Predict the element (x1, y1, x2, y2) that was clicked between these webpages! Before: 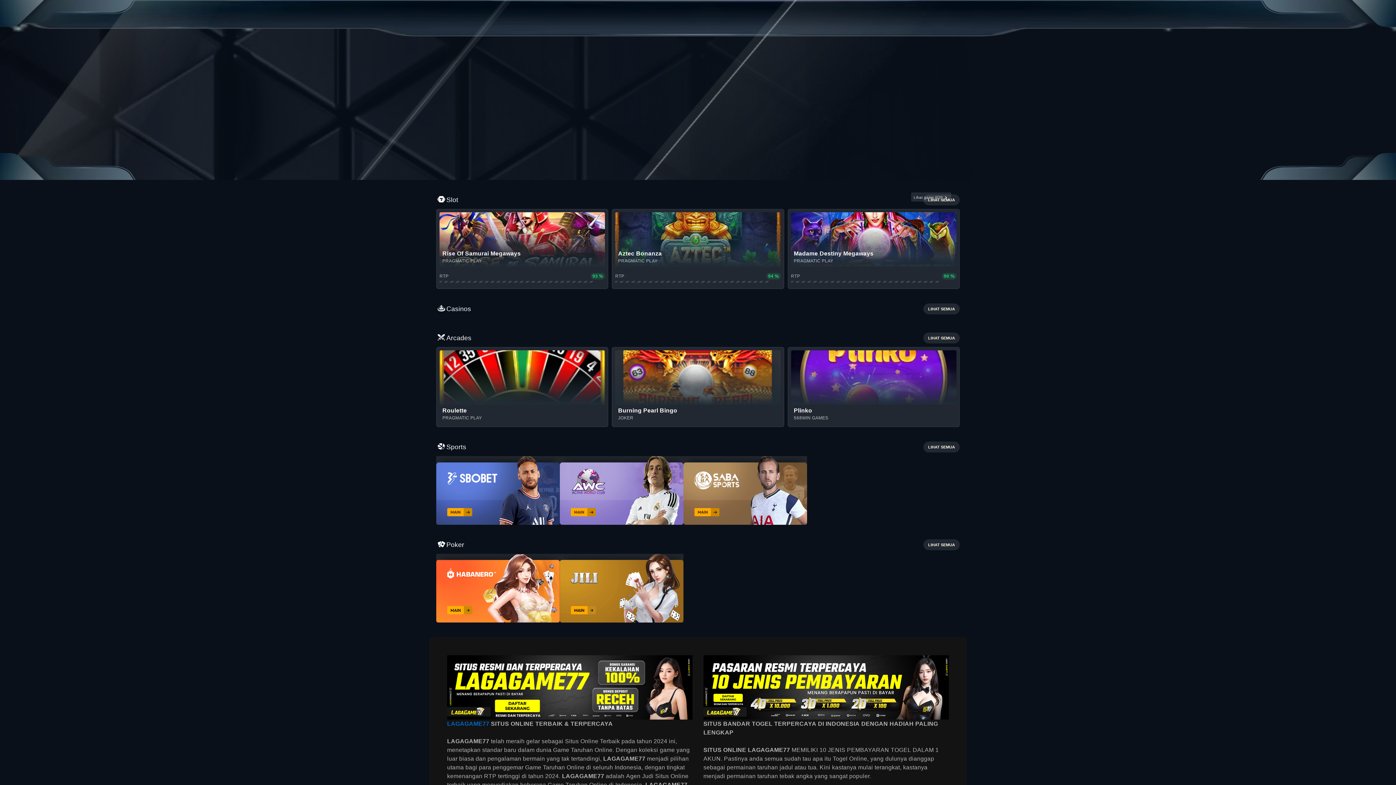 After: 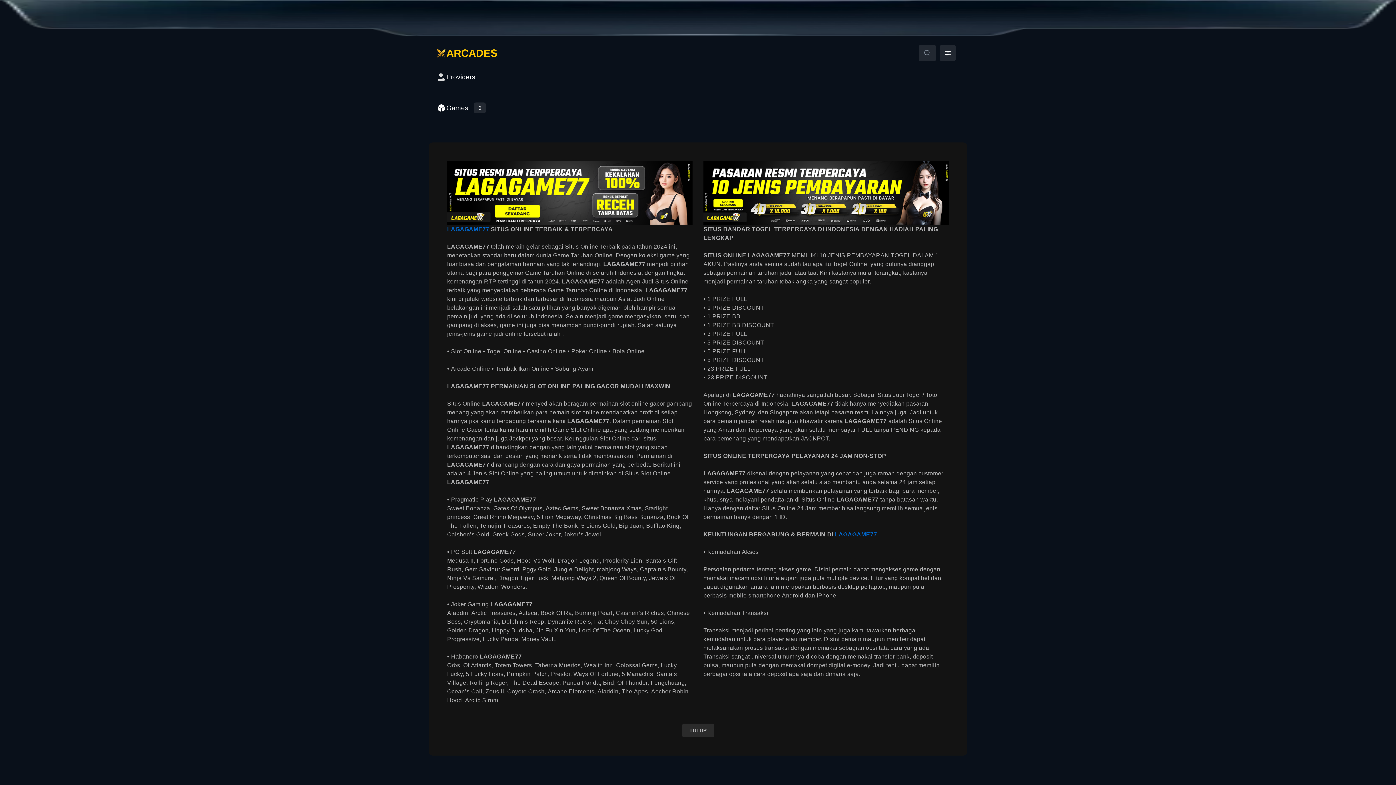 Action: bbox: (923, 332, 960, 343) label: LIHAT SEMUA